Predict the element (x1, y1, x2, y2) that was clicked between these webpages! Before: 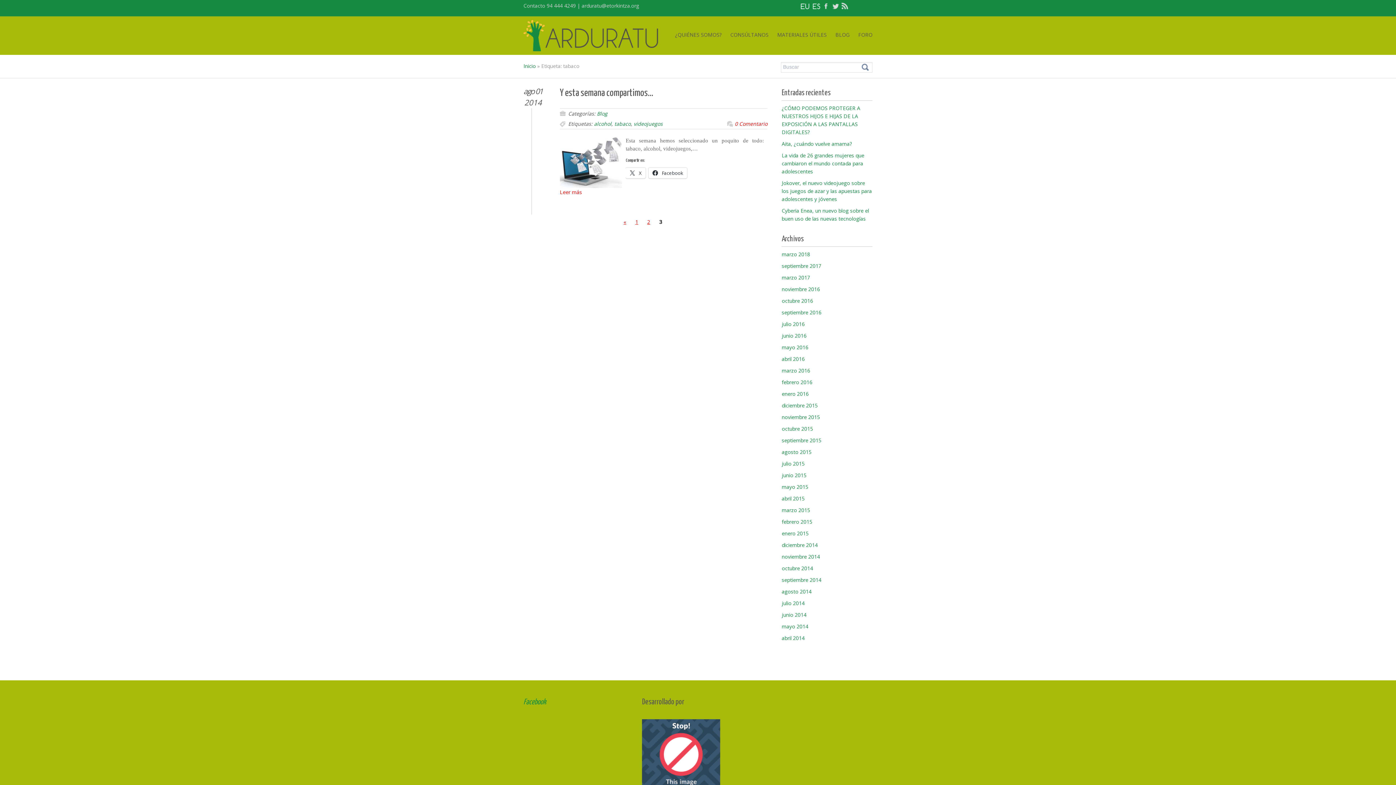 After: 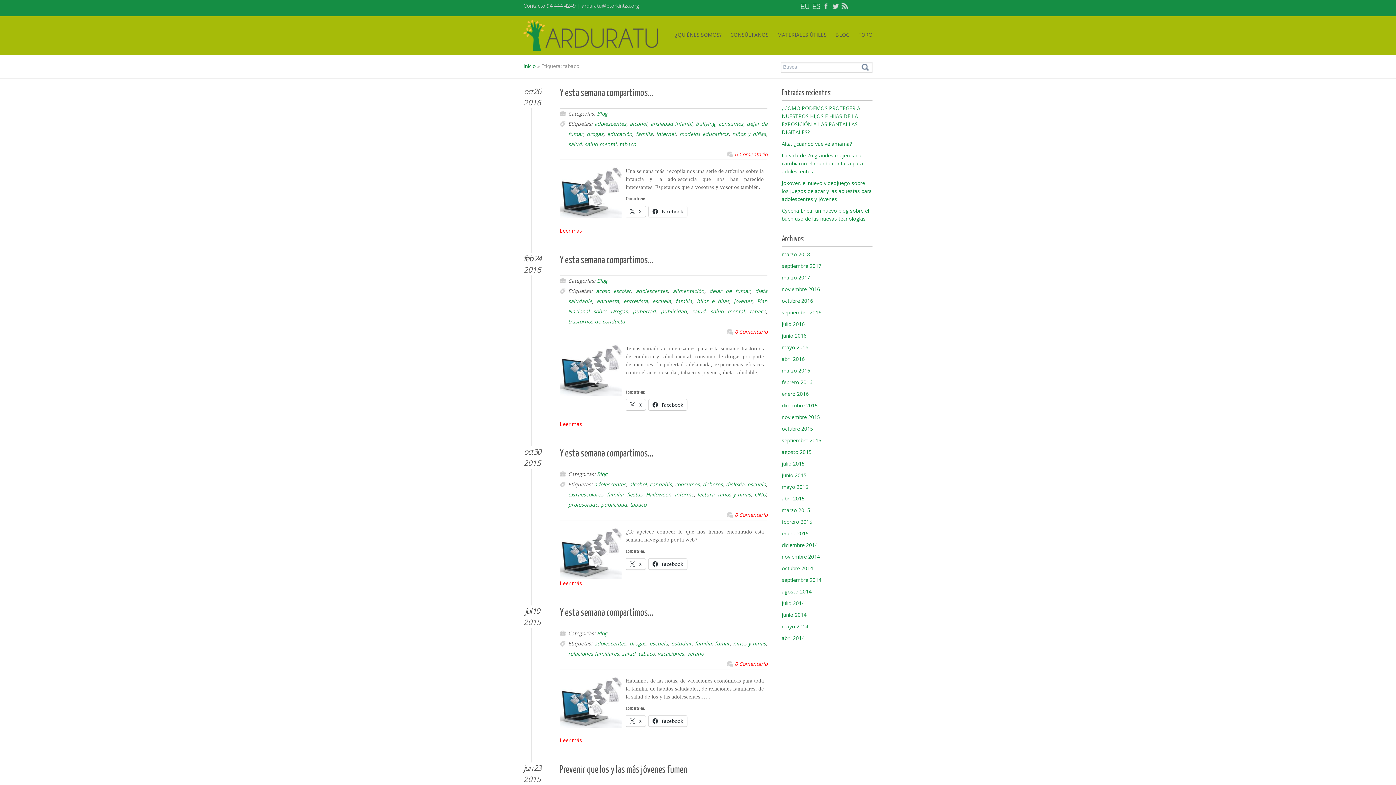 Action: bbox: (632, 214, 641, 229) label: 1